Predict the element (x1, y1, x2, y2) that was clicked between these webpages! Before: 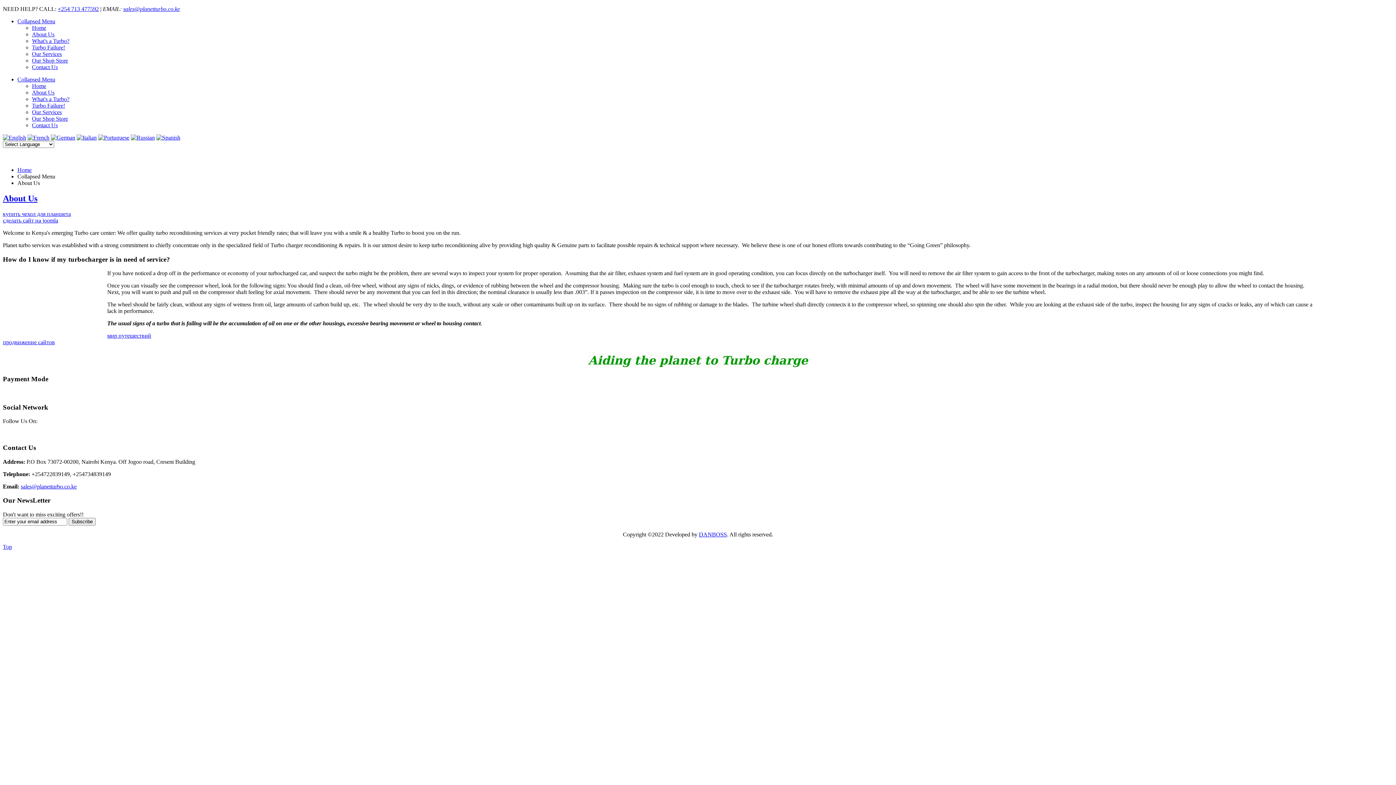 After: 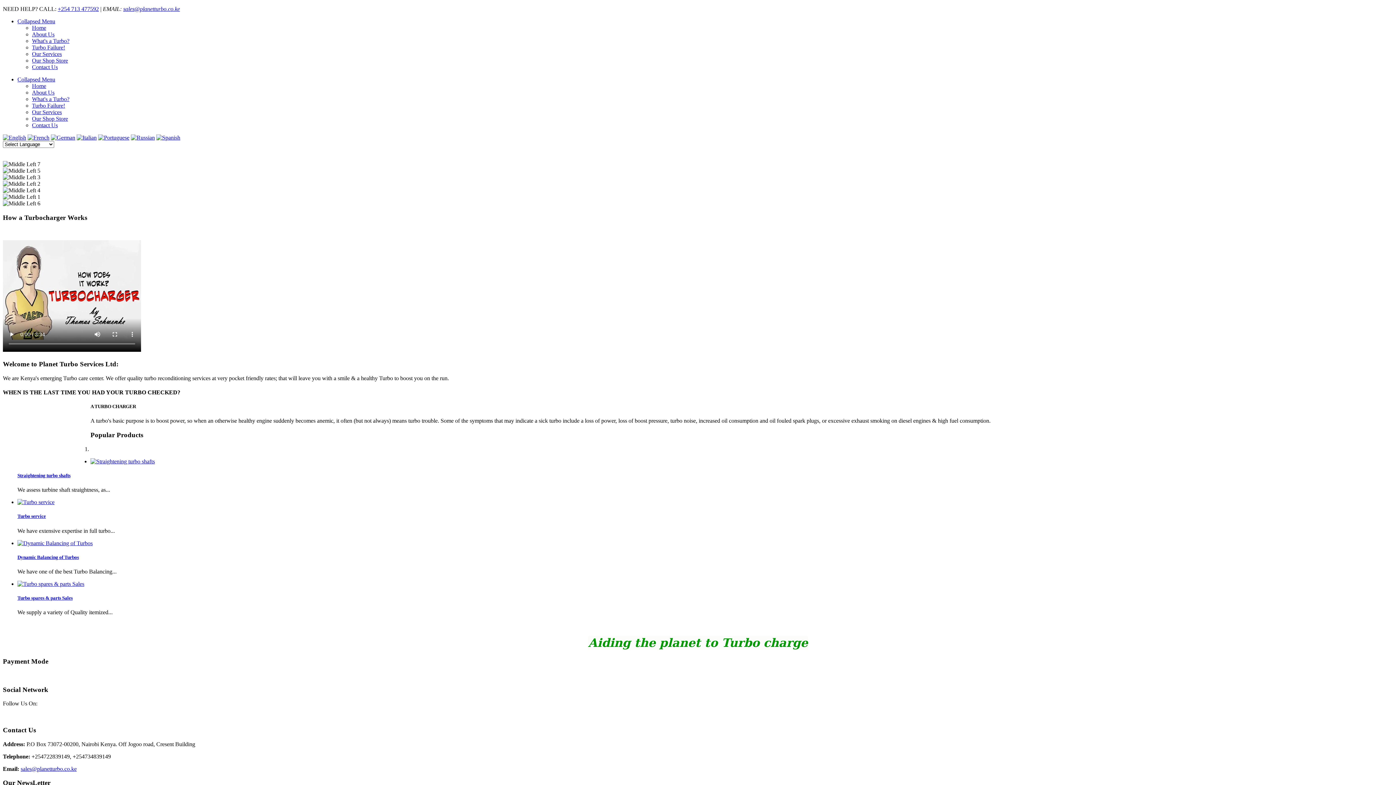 Action: label: Collapsed Menu bbox: (17, 76, 55, 82)